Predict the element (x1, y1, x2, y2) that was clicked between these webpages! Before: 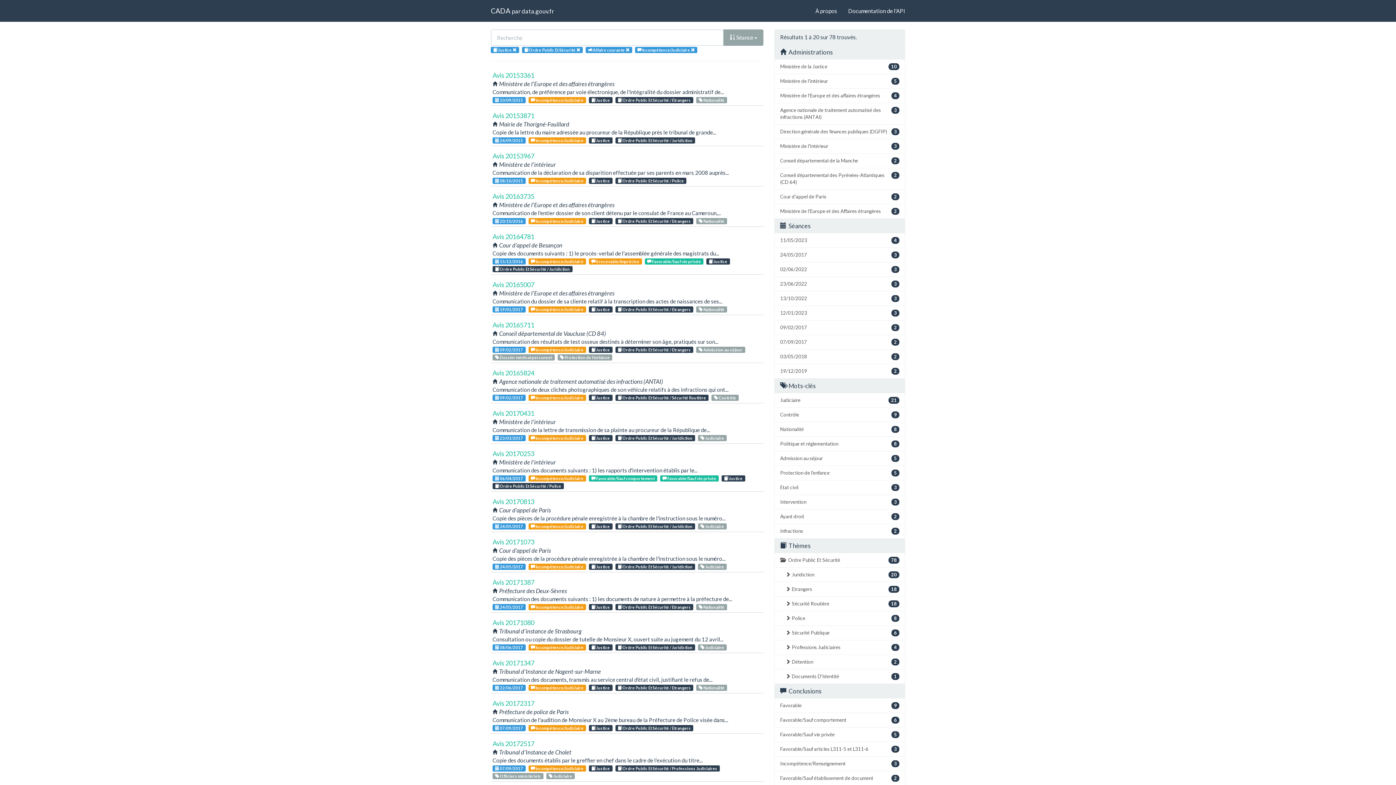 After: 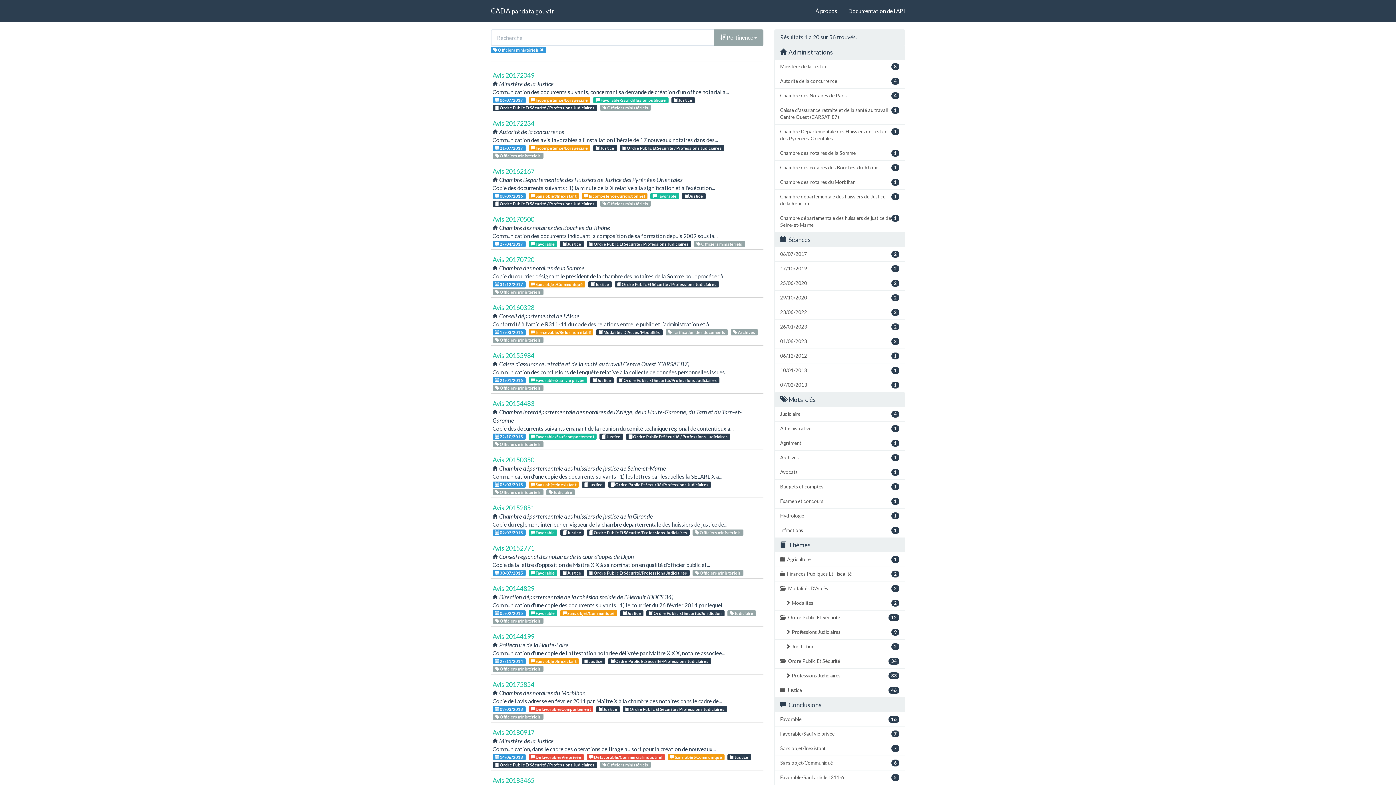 Action: bbox: (492, 773, 543, 779) label:  Officiers ministériels